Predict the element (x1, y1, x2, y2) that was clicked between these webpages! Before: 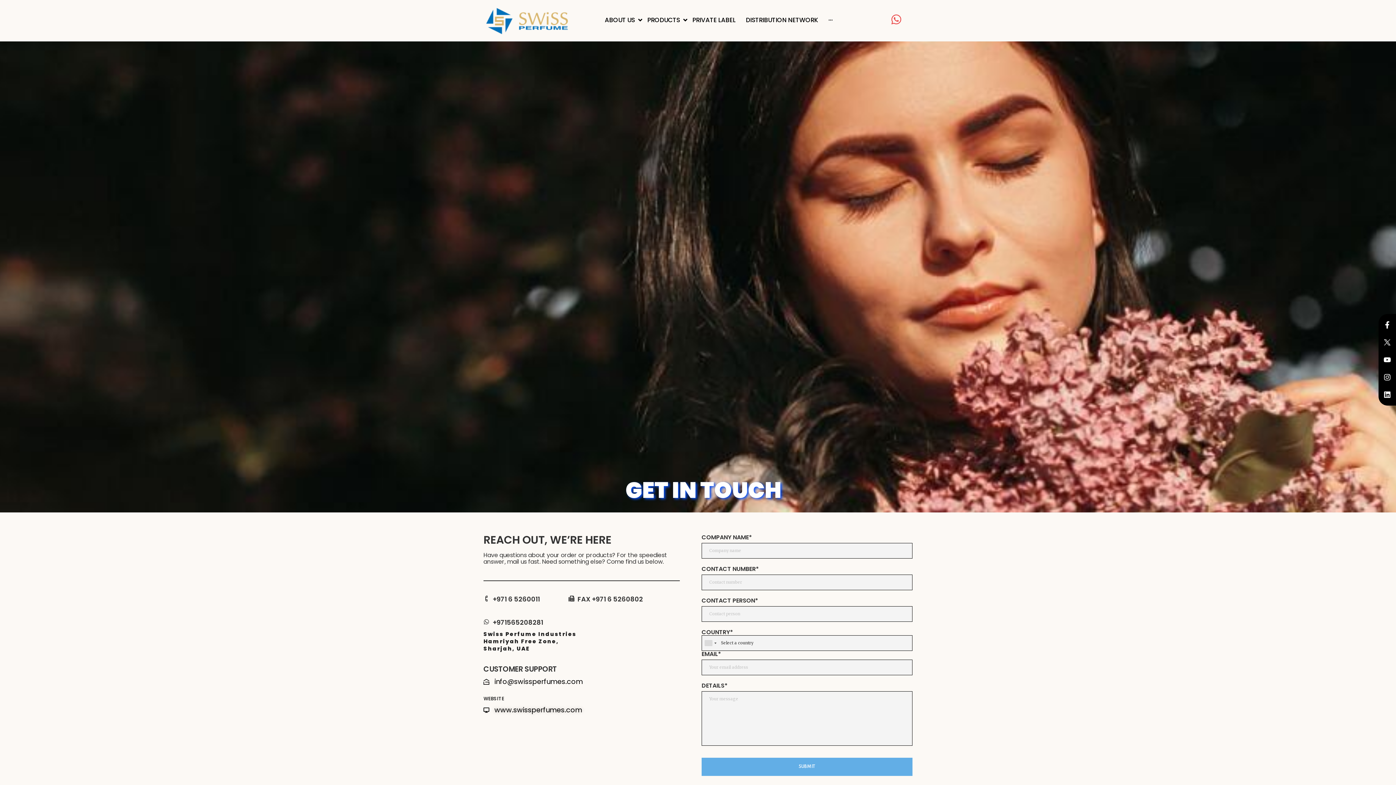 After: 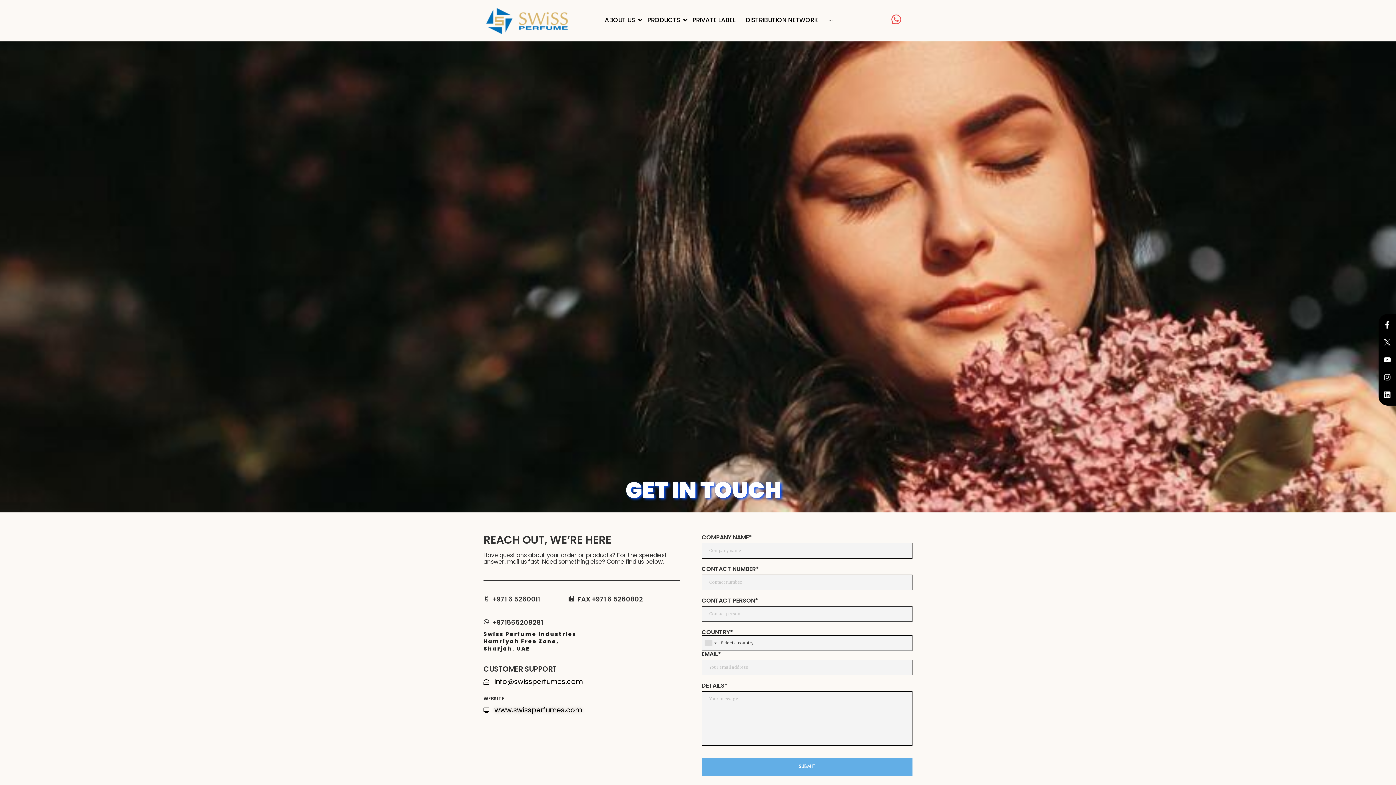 Action: label: Instagram bbox: (1380, 370, 1394, 384)